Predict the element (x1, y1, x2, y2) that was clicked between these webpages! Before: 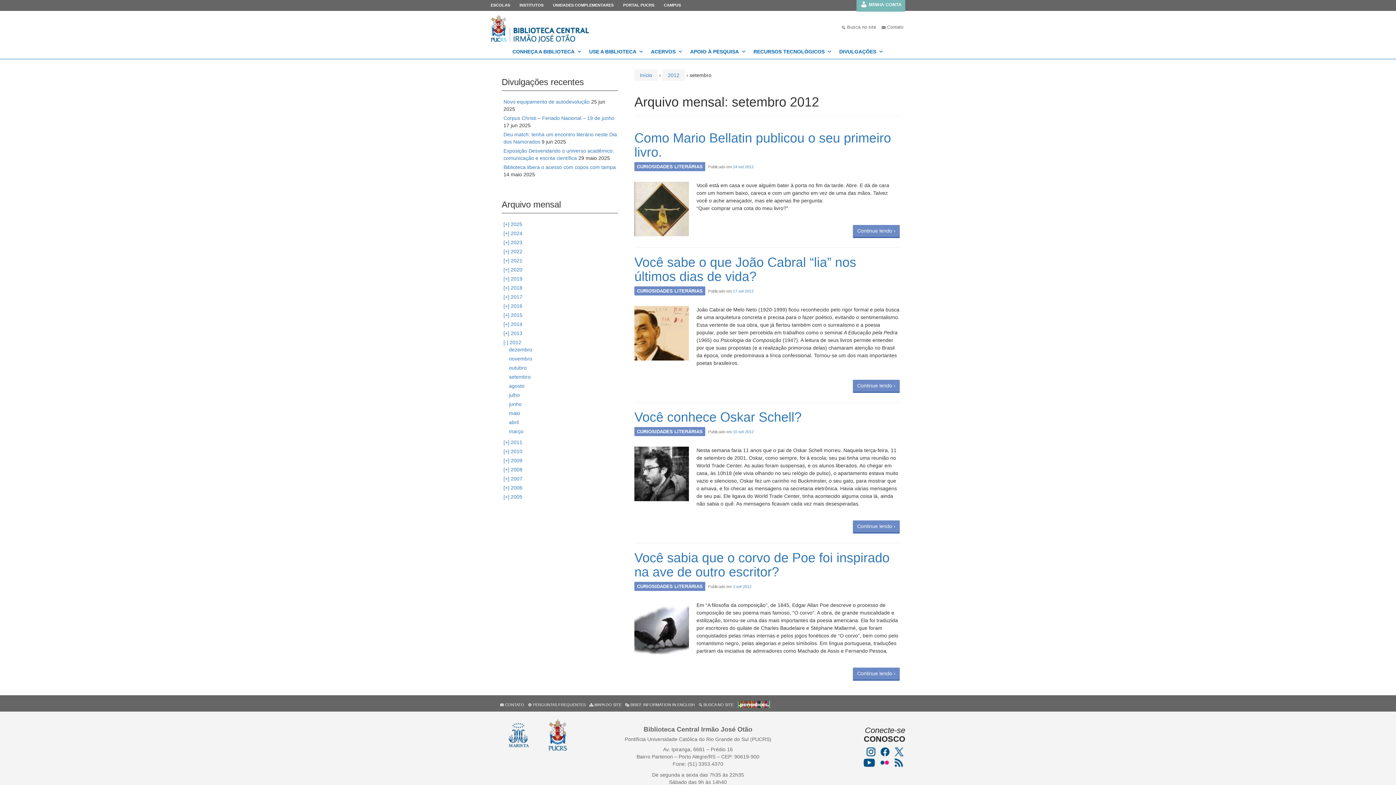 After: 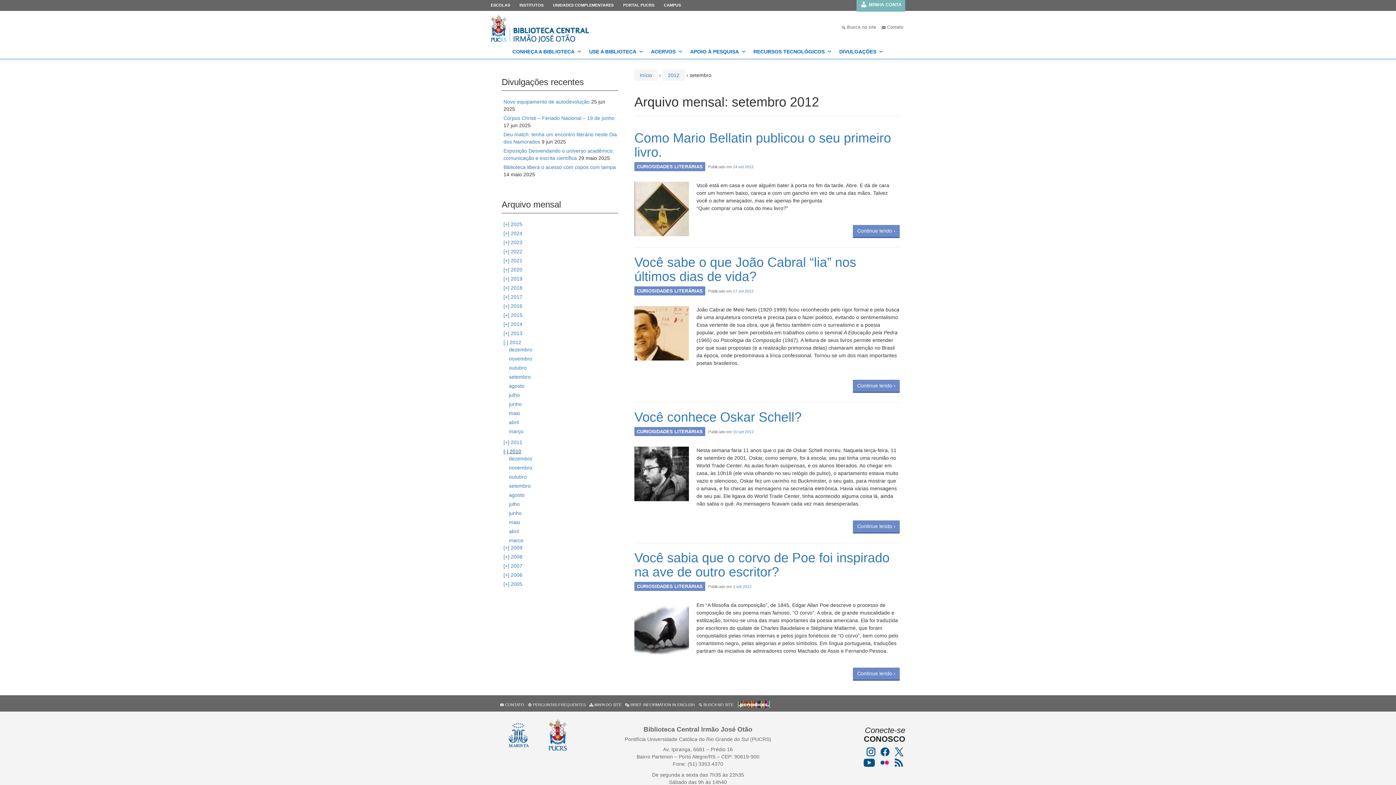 Action: bbox: (503, 448, 522, 454) label: [+] 2010